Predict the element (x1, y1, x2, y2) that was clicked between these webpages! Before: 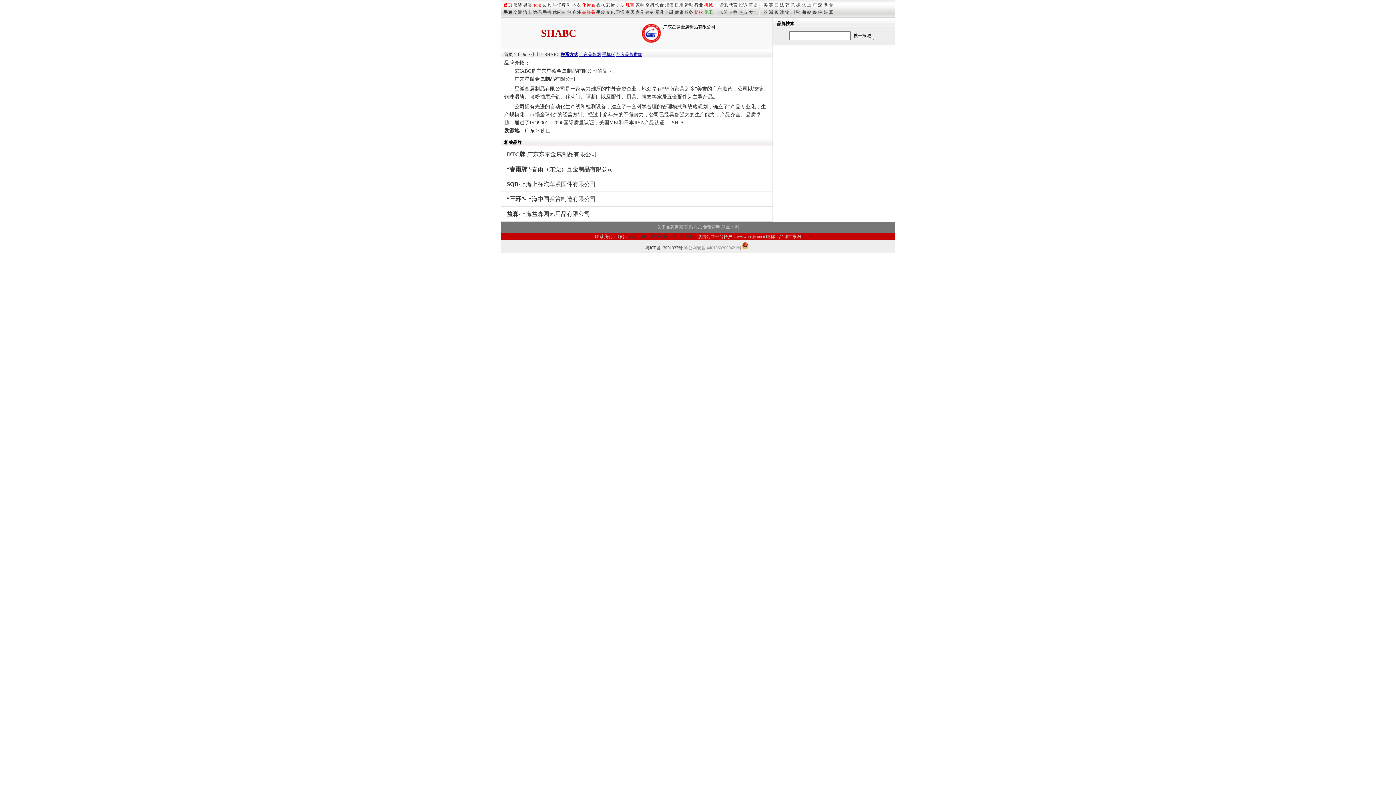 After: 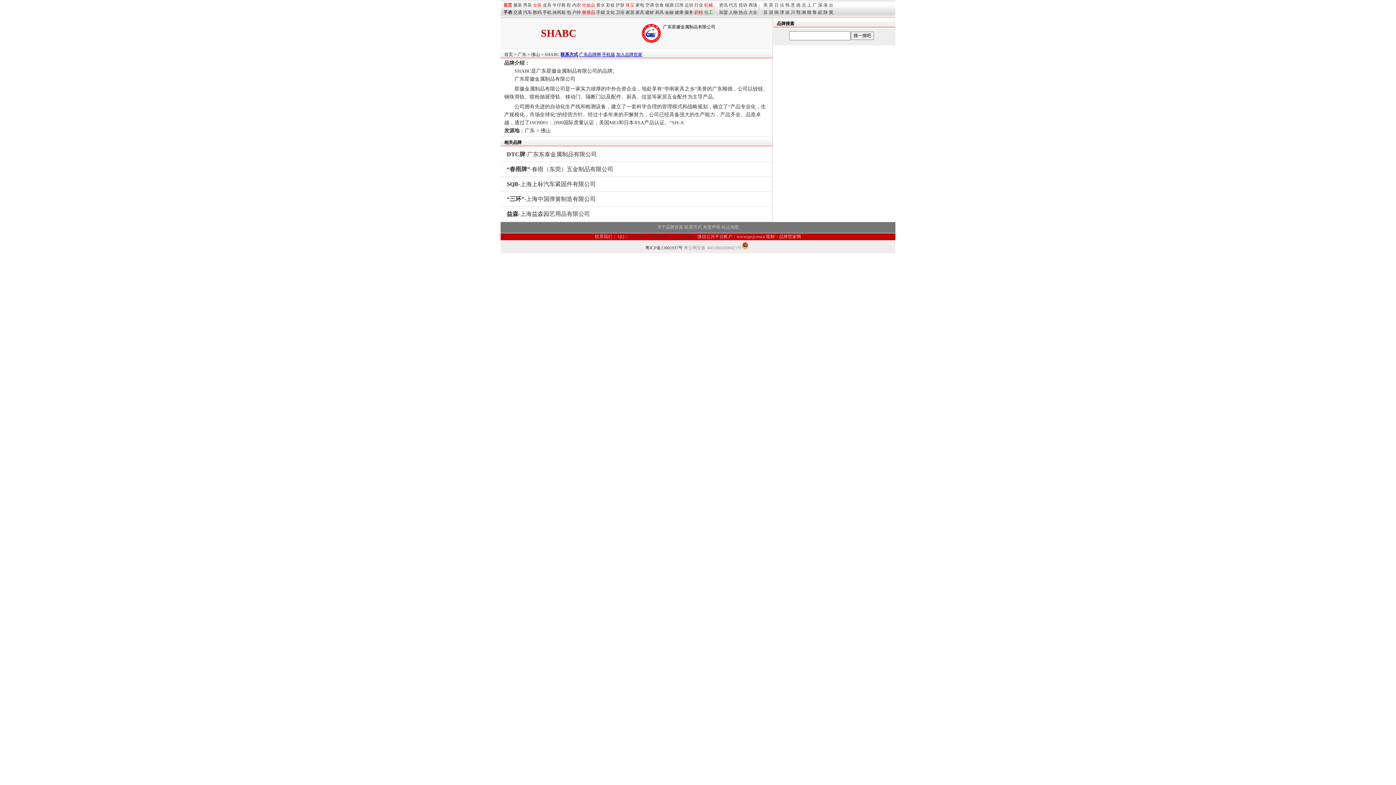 Action: bbox: (500, 42, 537, 47)